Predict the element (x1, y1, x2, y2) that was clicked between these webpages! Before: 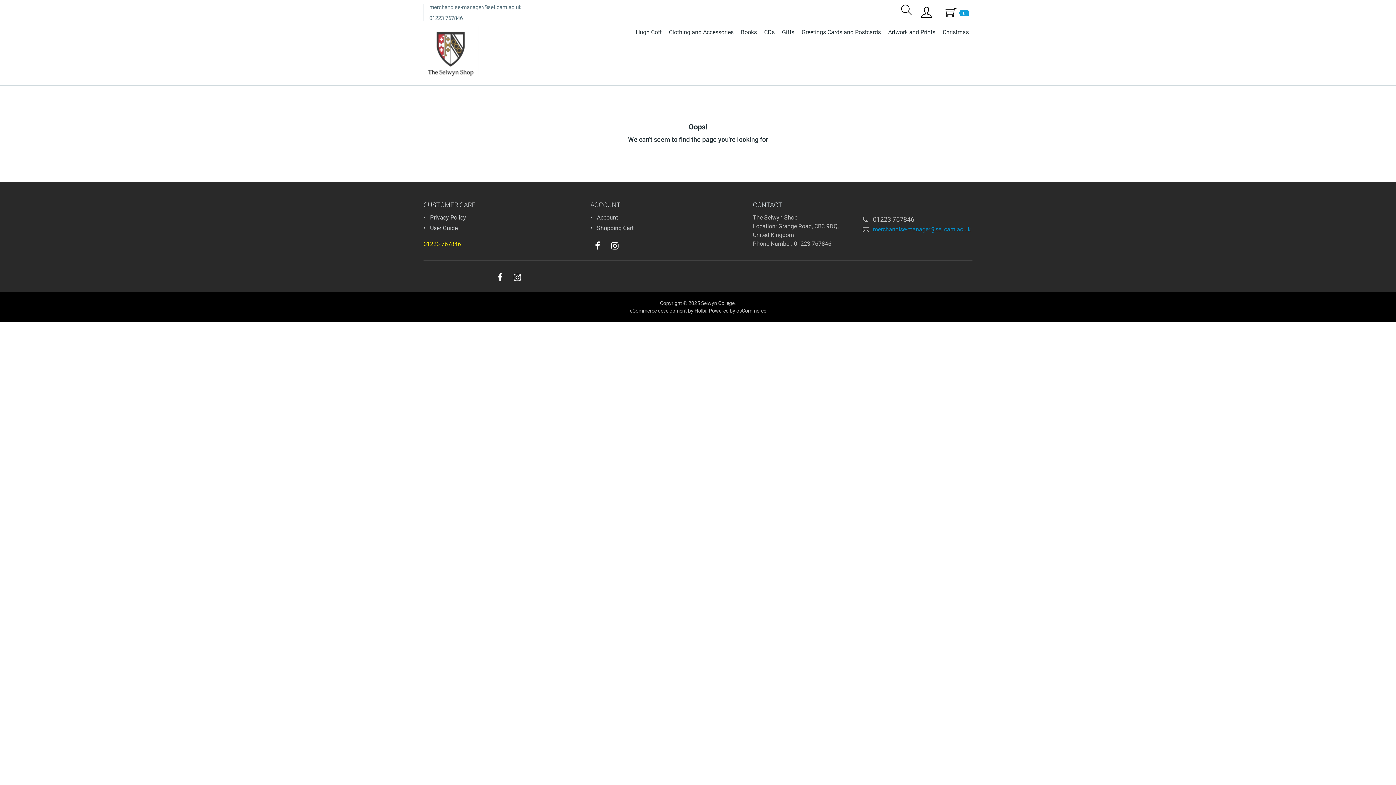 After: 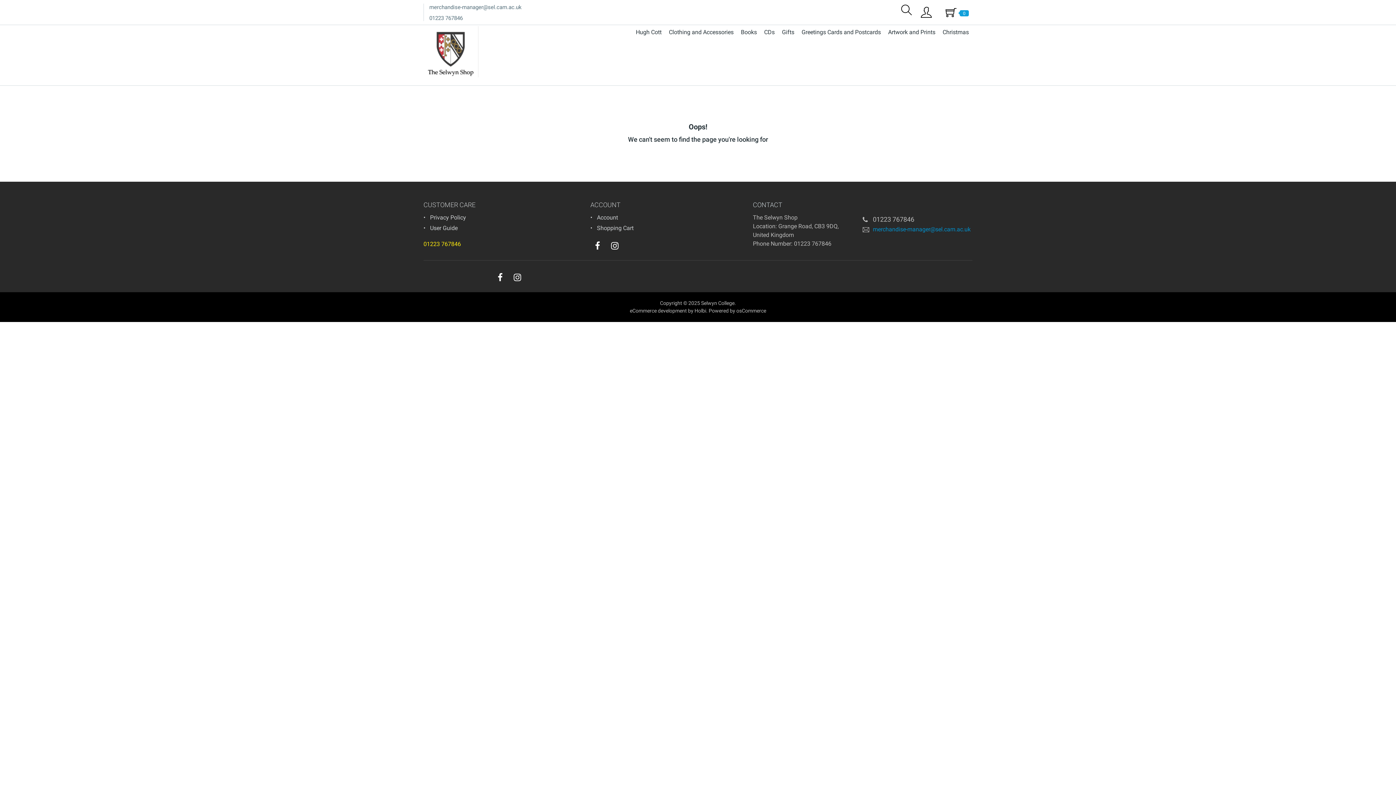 Action: label: youtube bbox: (529, 277, 535, 280)